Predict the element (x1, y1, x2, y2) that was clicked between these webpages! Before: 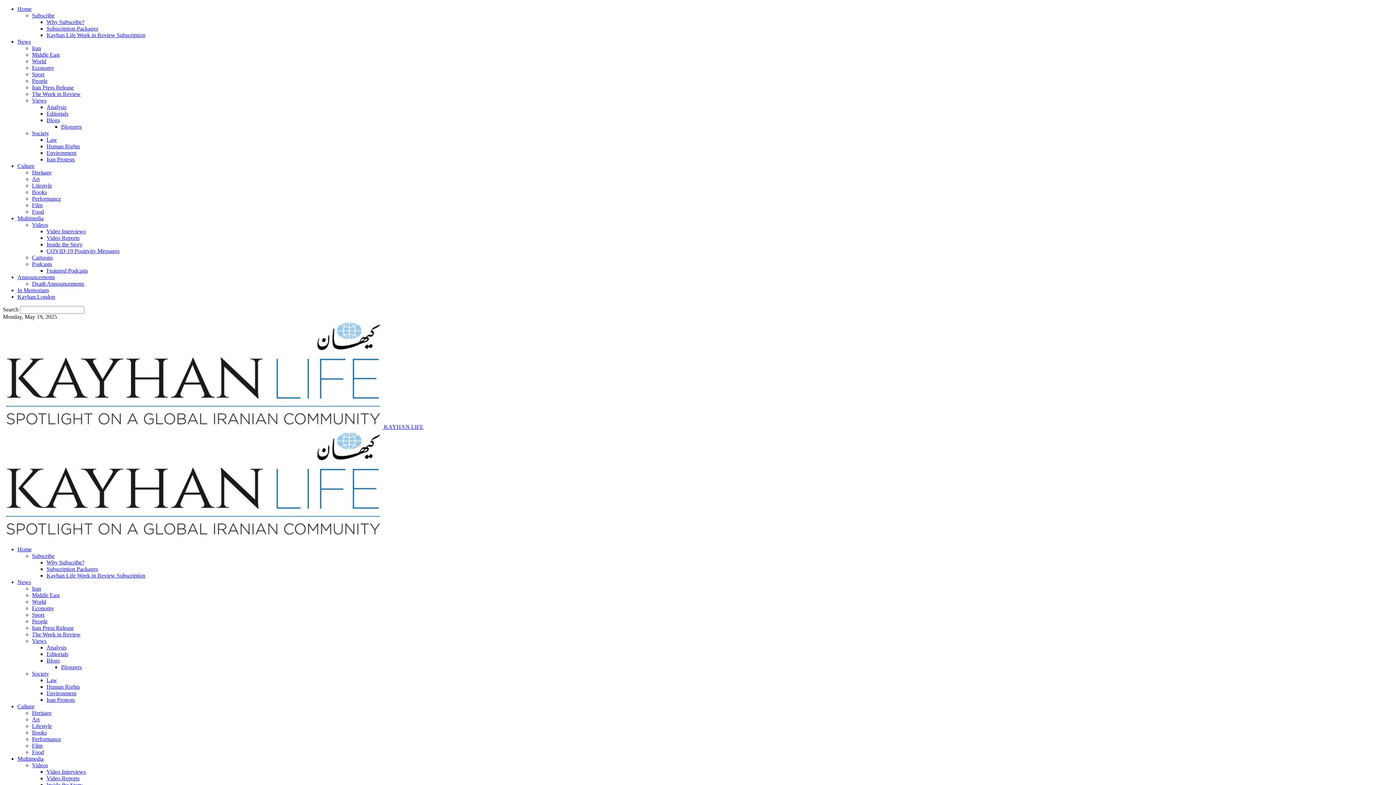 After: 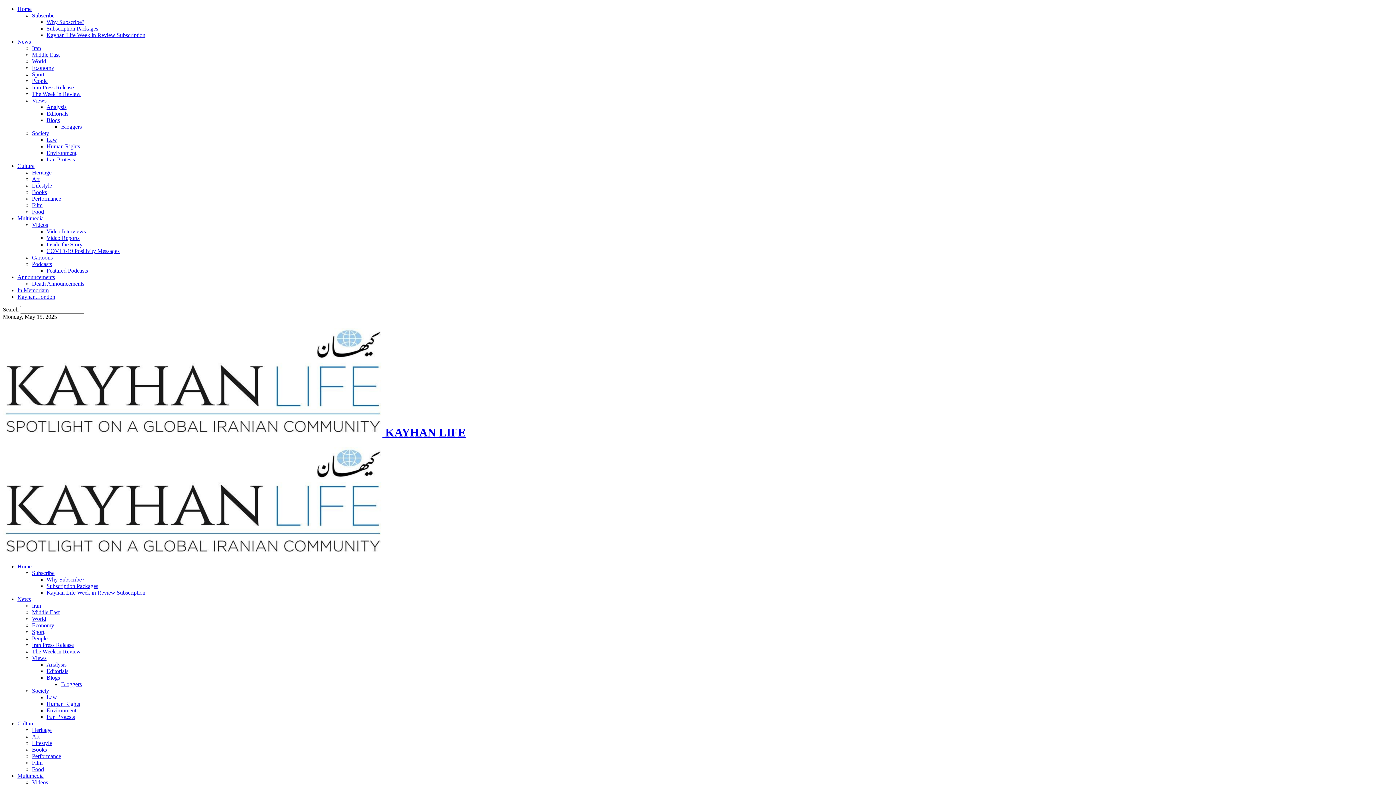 Action: bbox: (32, 221, 48, 228) label: Videos